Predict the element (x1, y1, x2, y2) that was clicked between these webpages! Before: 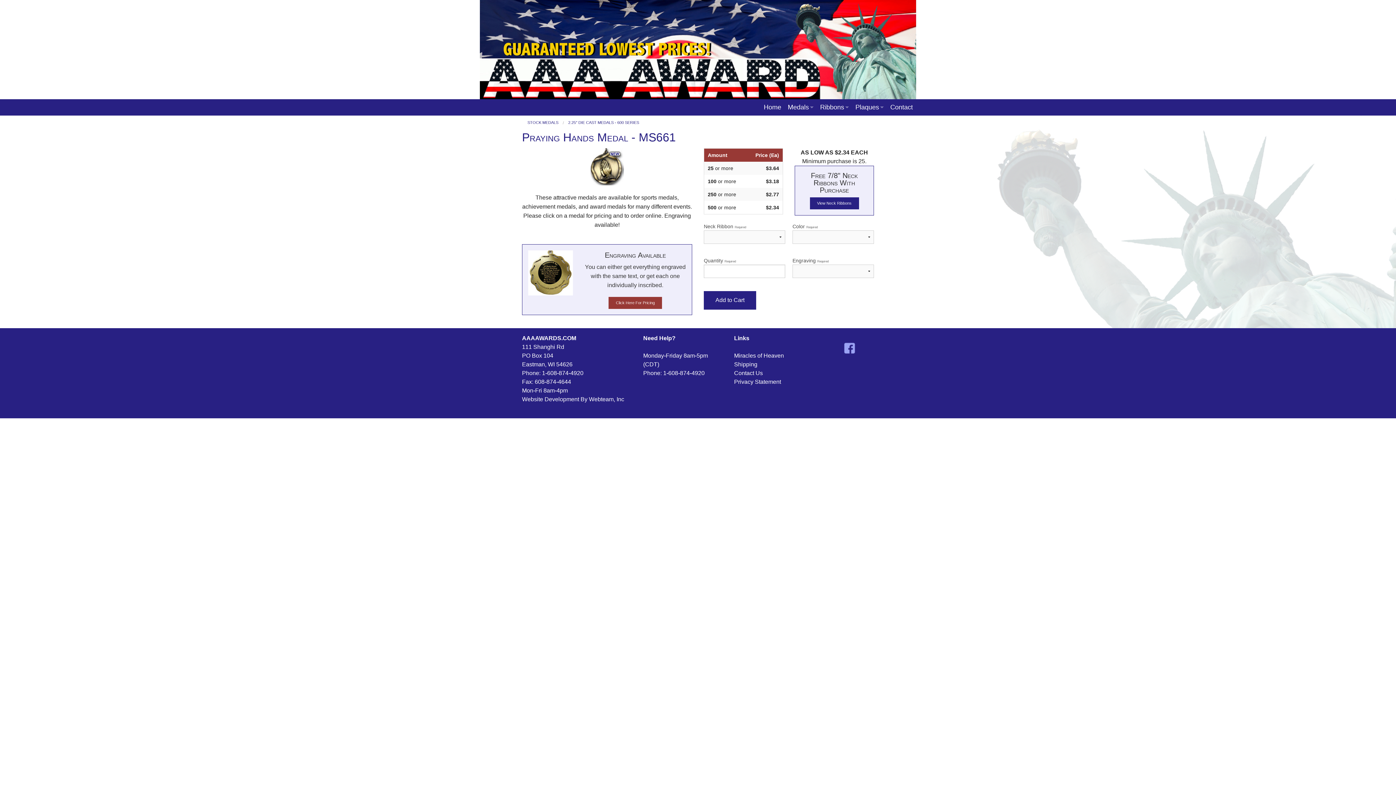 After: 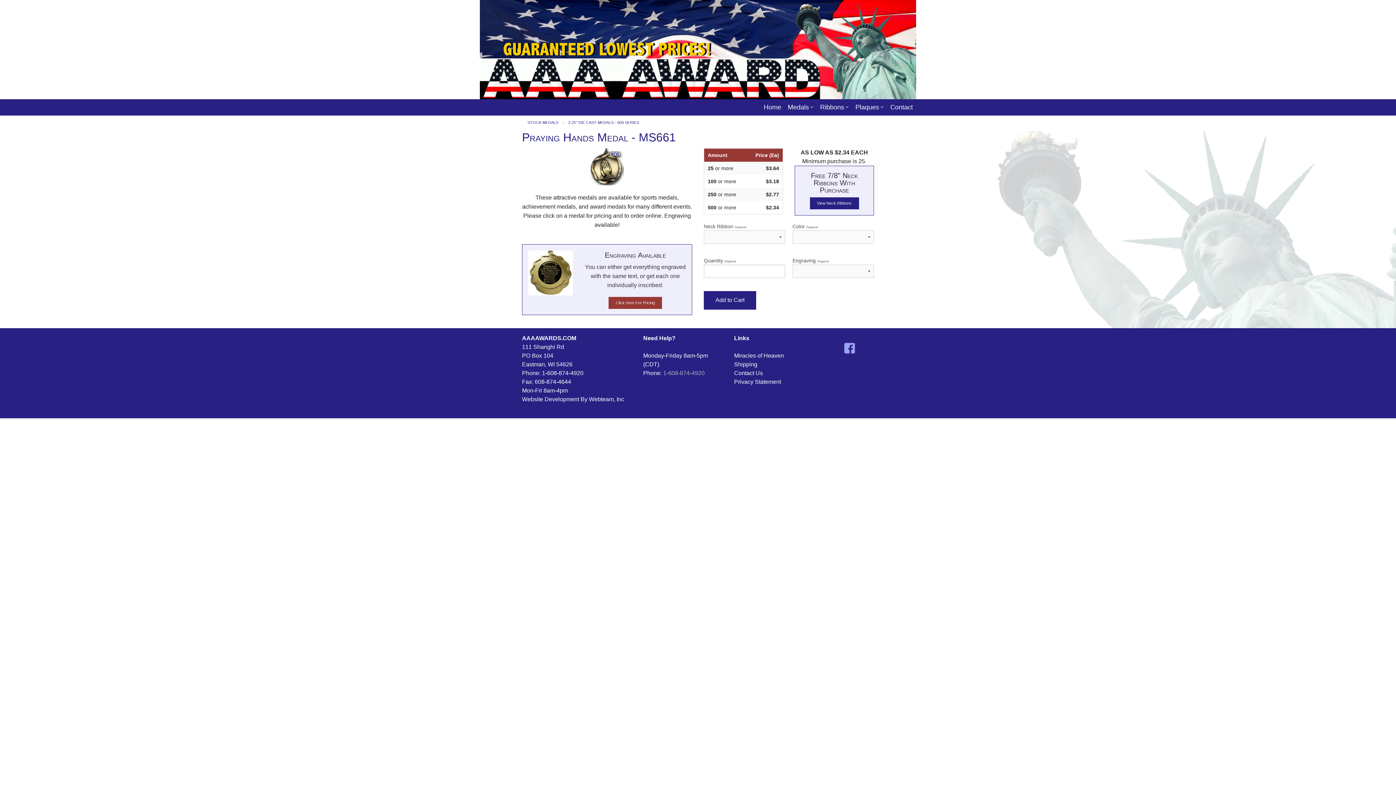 Action: bbox: (663, 370, 704, 376) label: 1-608-874-4920